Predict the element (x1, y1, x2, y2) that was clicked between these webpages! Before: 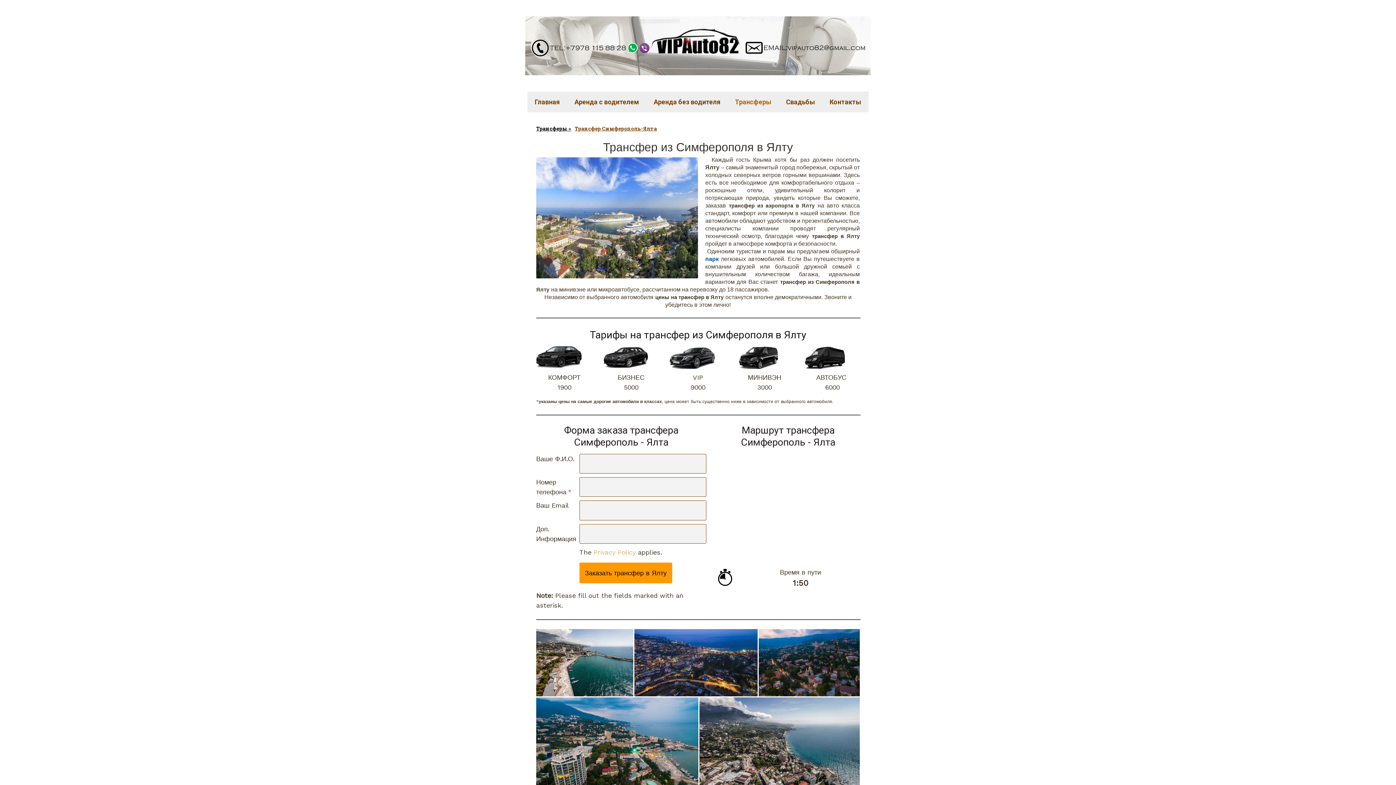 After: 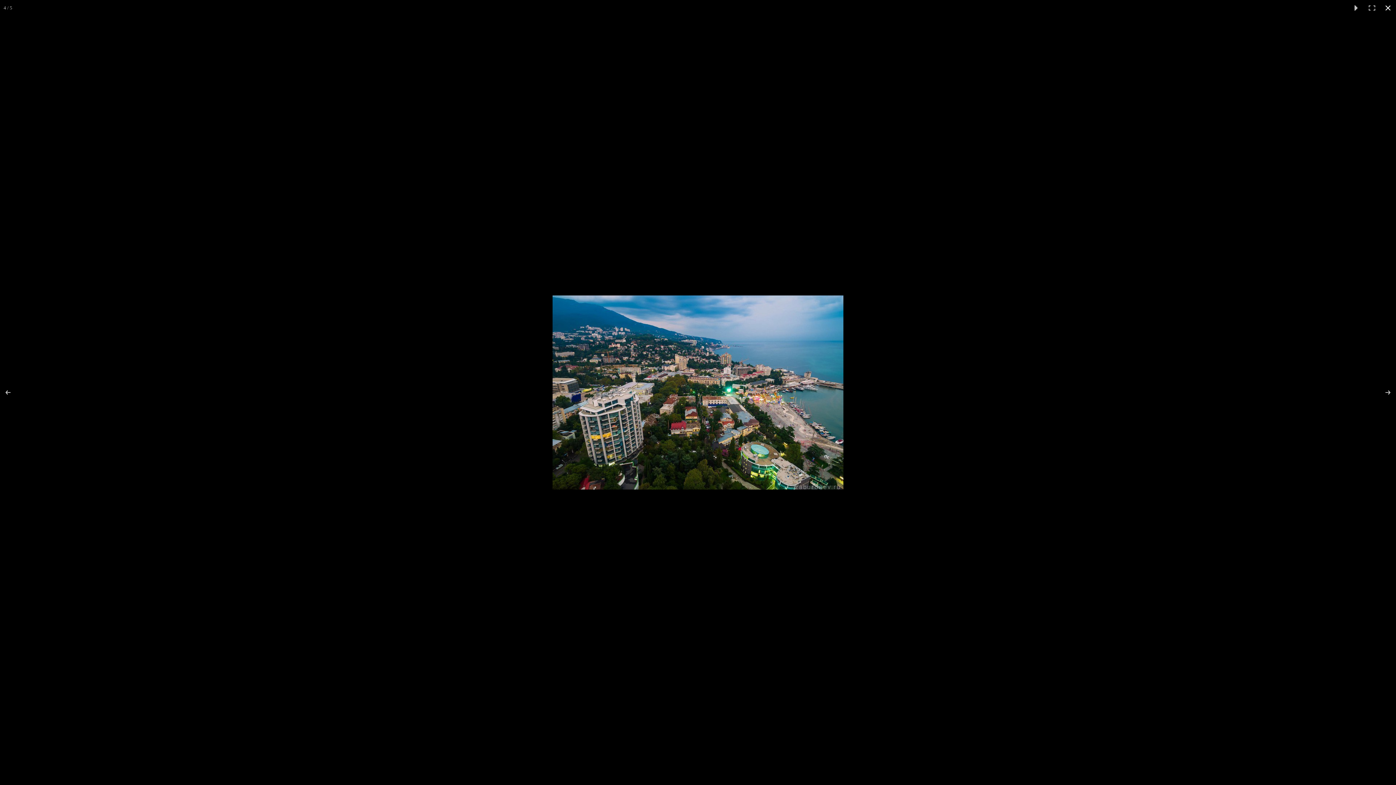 Action: bbox: (536, 697, 699, 806)